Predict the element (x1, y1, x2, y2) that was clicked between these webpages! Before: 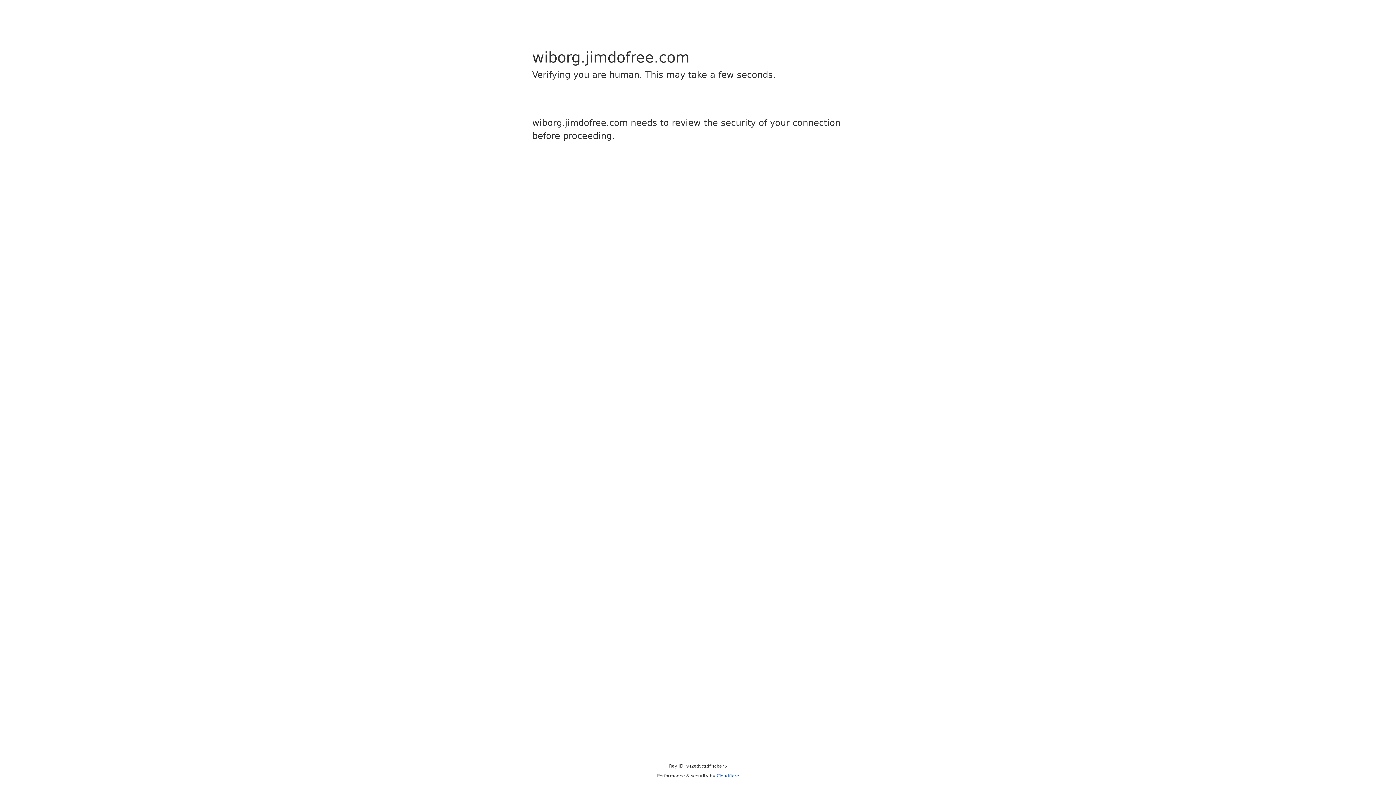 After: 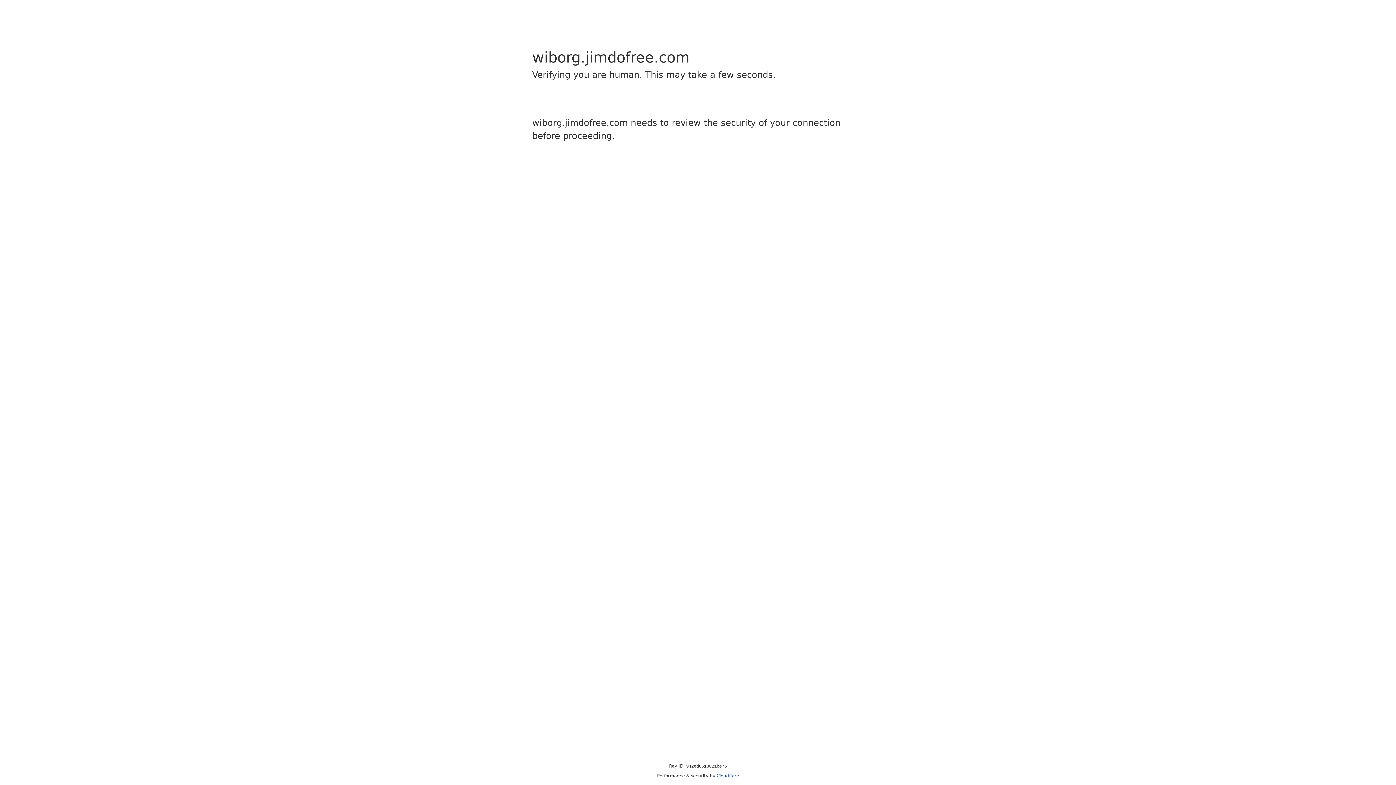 Action: label: Cloudflare bbox: (716, 773, 739, 778)